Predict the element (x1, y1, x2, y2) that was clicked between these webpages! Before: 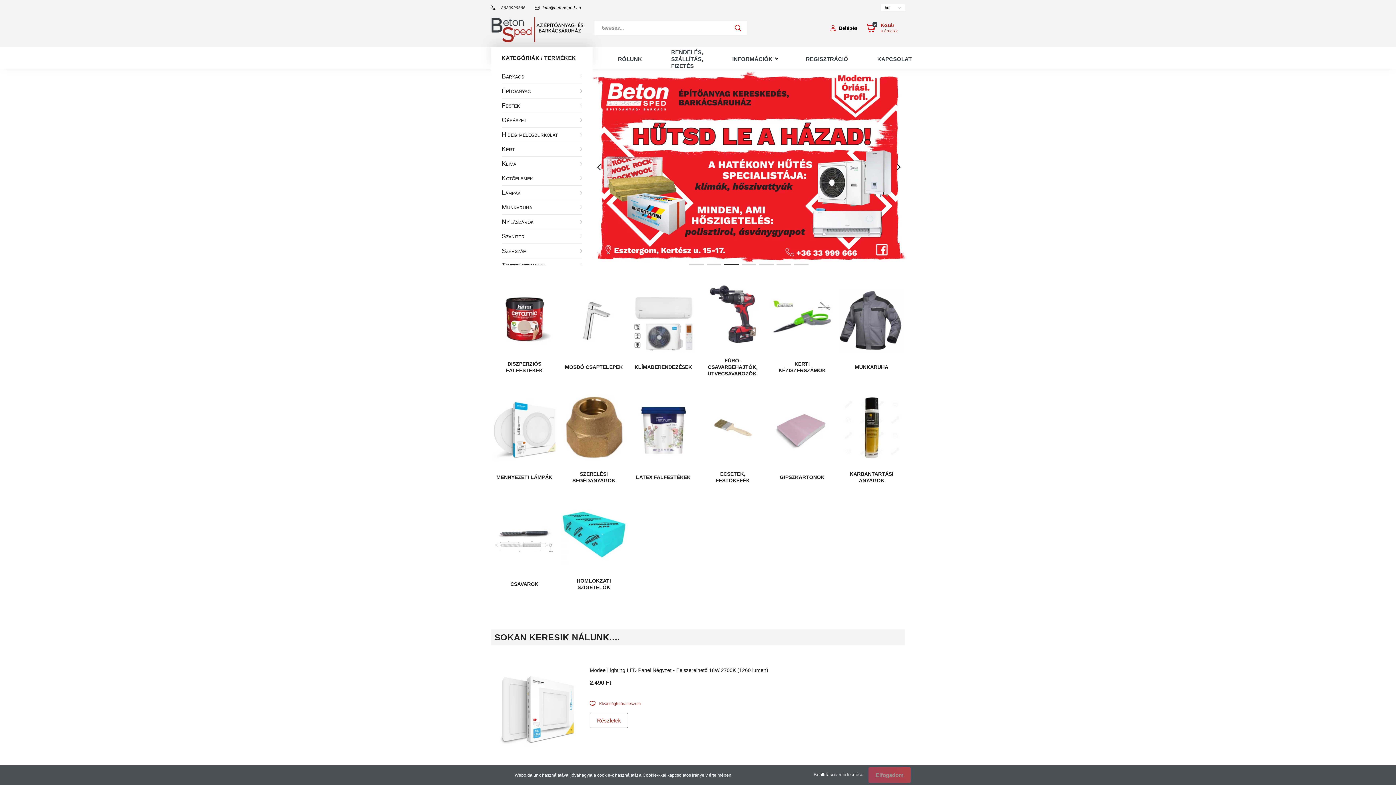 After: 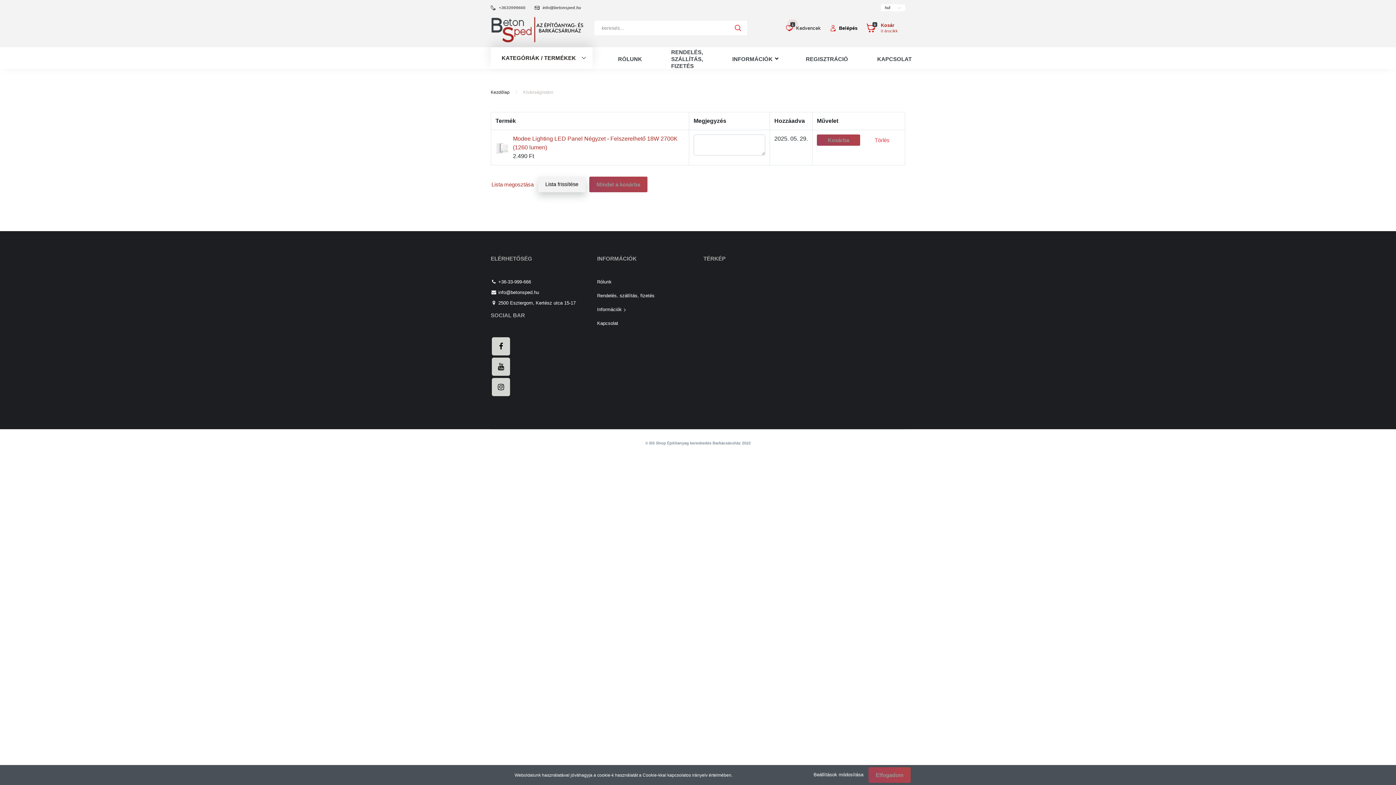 Action: bbox: (589, 701, 791, 706) label: Kívánságlistára teszem